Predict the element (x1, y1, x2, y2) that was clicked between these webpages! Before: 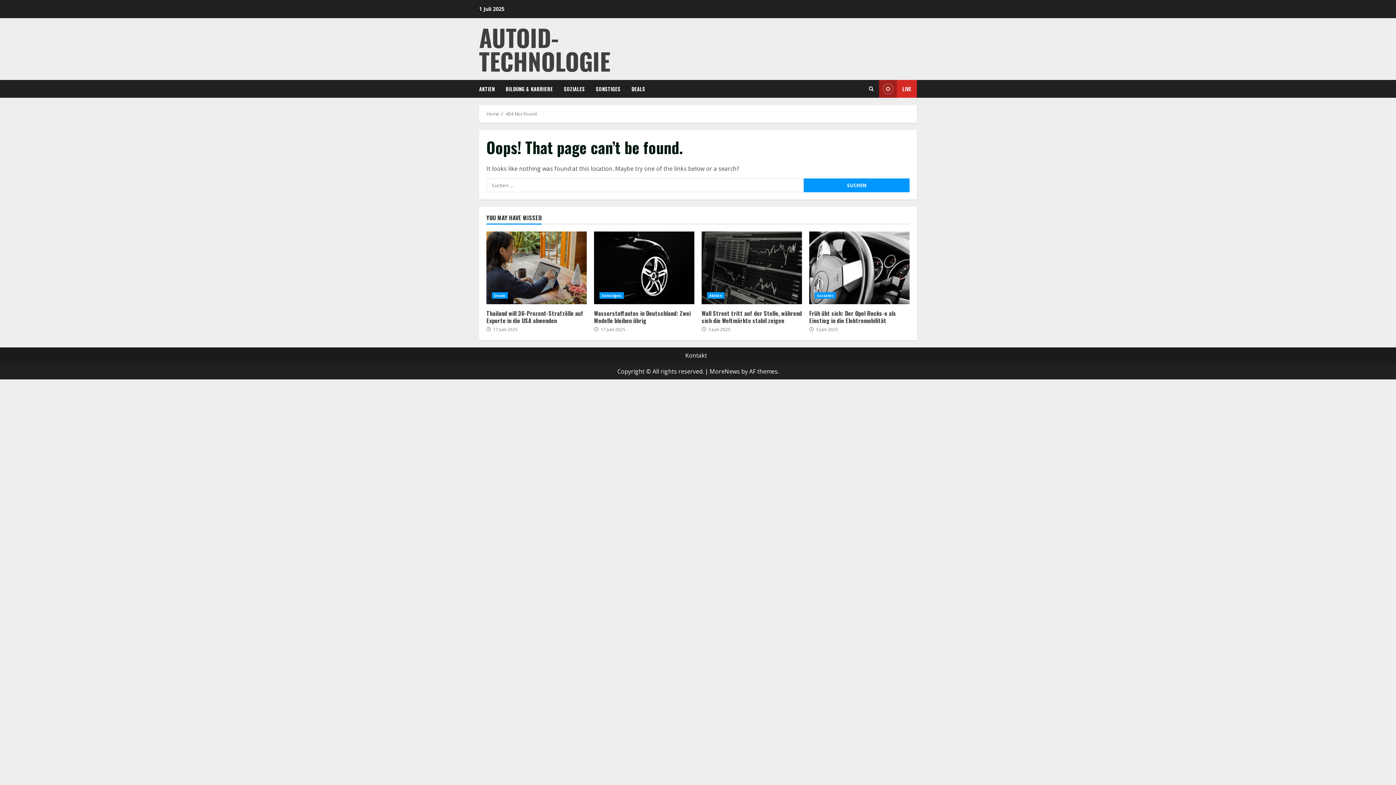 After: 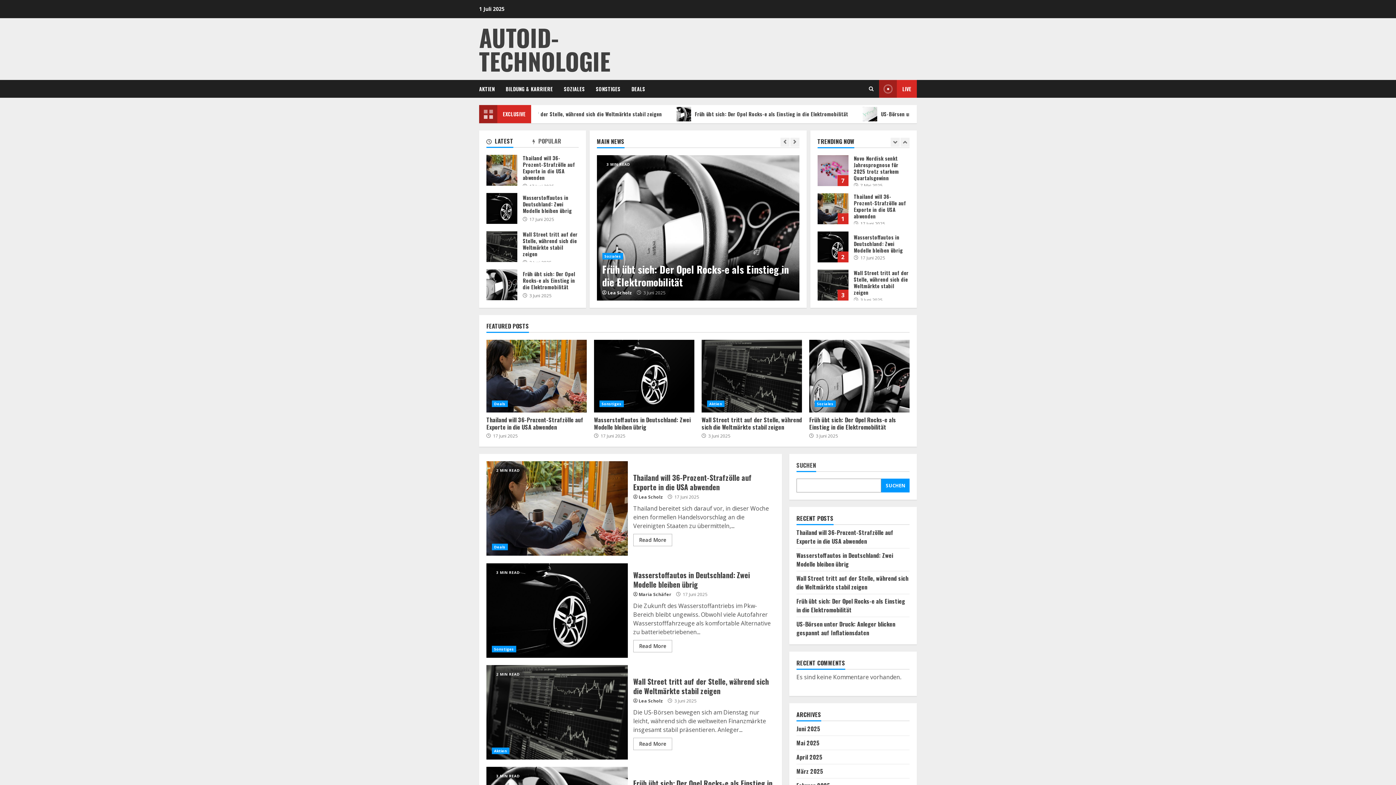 Action: bbox: (486, 110, 499, 117) label: Home